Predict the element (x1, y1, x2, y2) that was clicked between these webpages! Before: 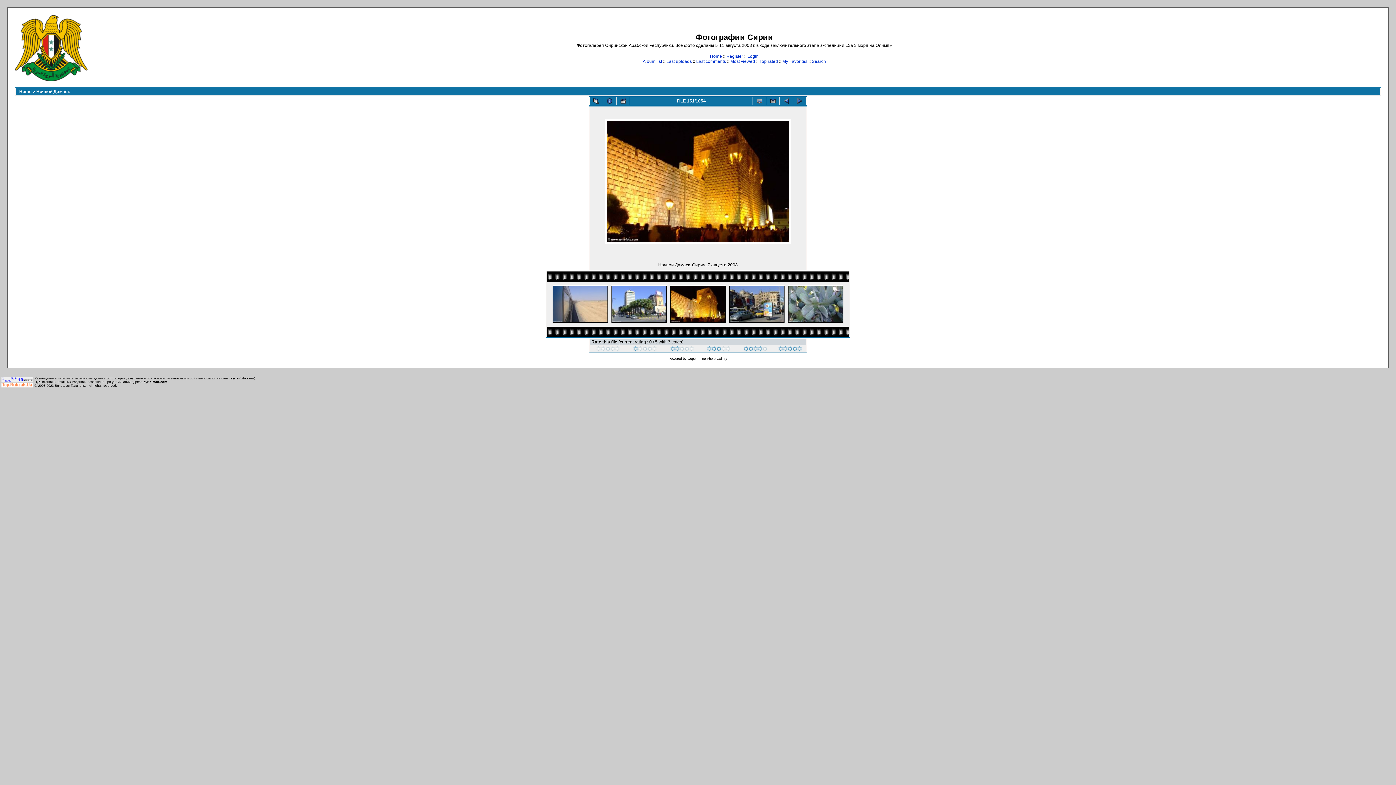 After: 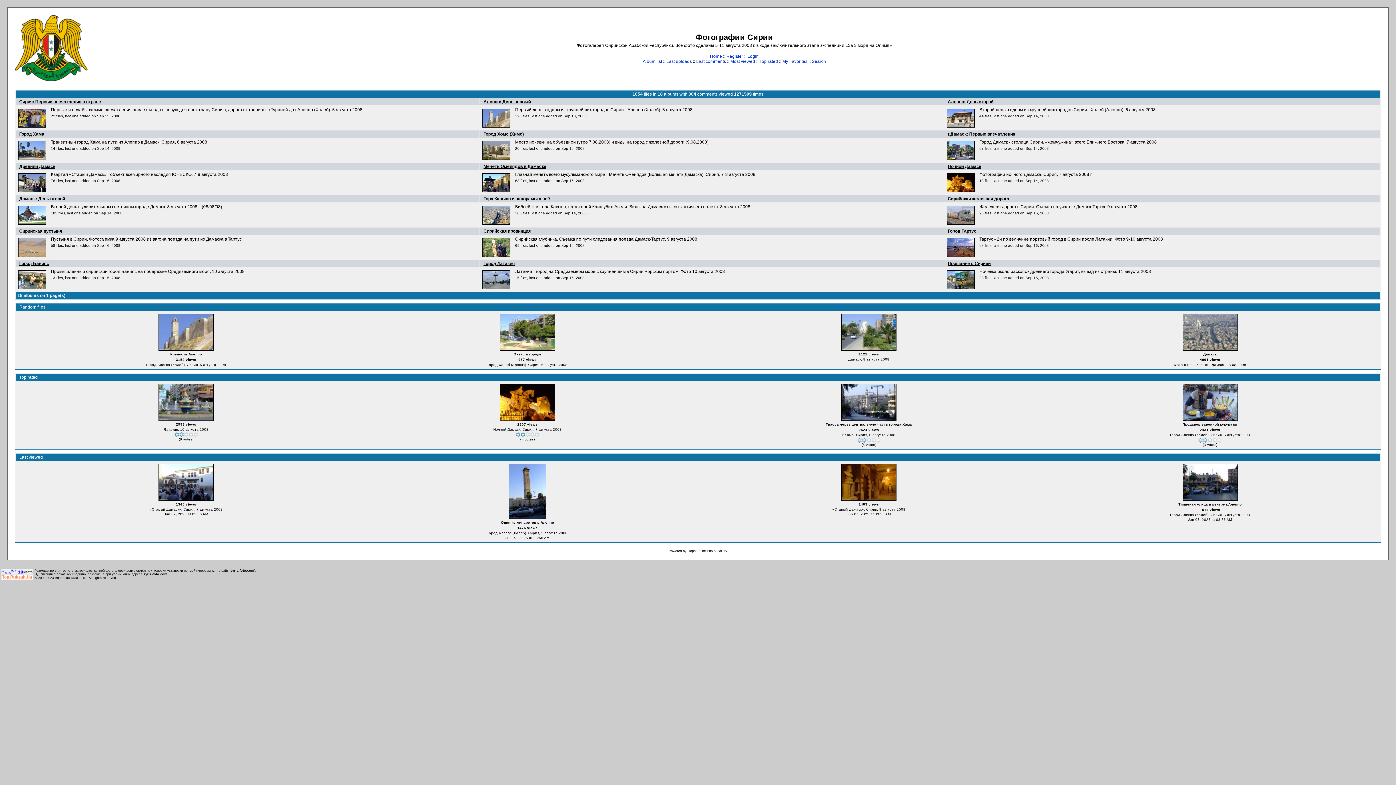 Action: label: Album list bbox: (642, 58, 662, 64)